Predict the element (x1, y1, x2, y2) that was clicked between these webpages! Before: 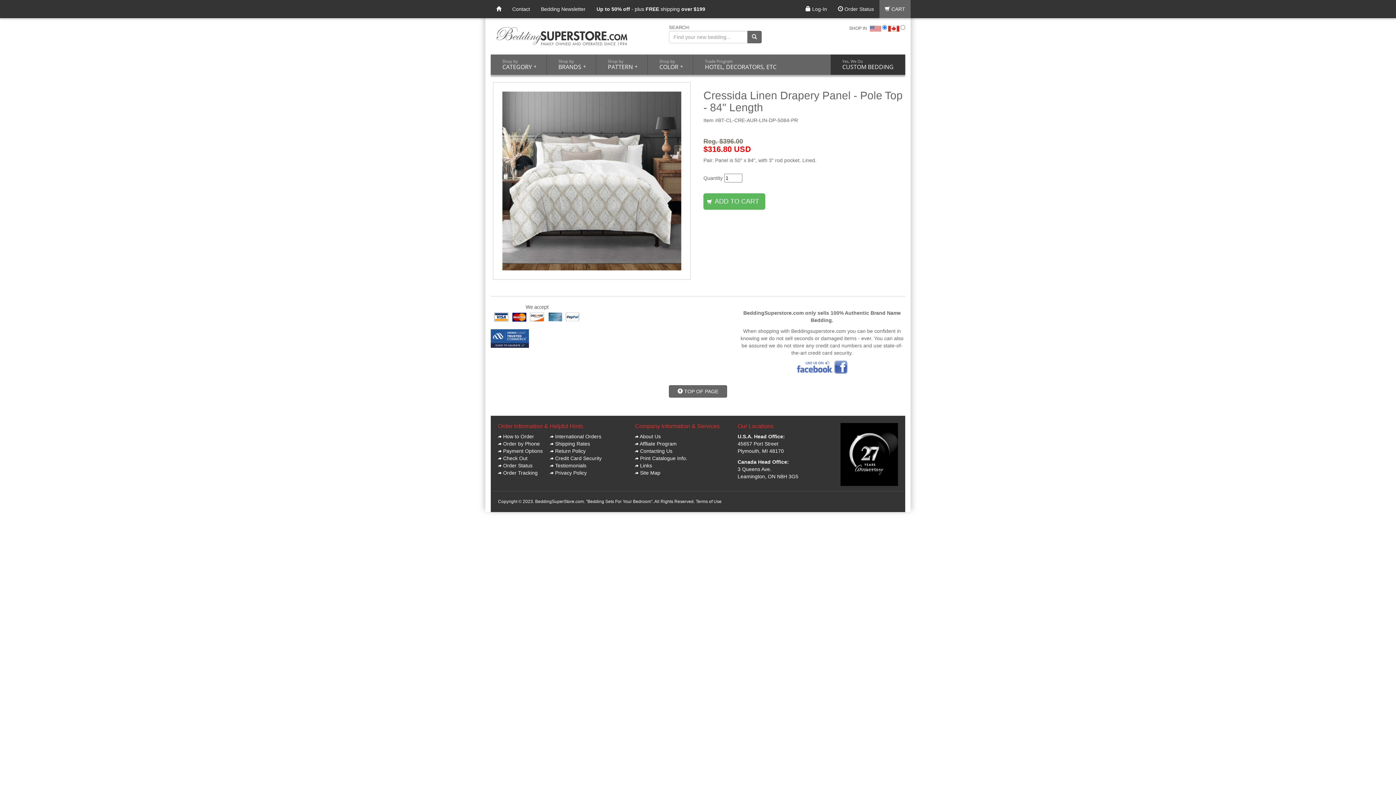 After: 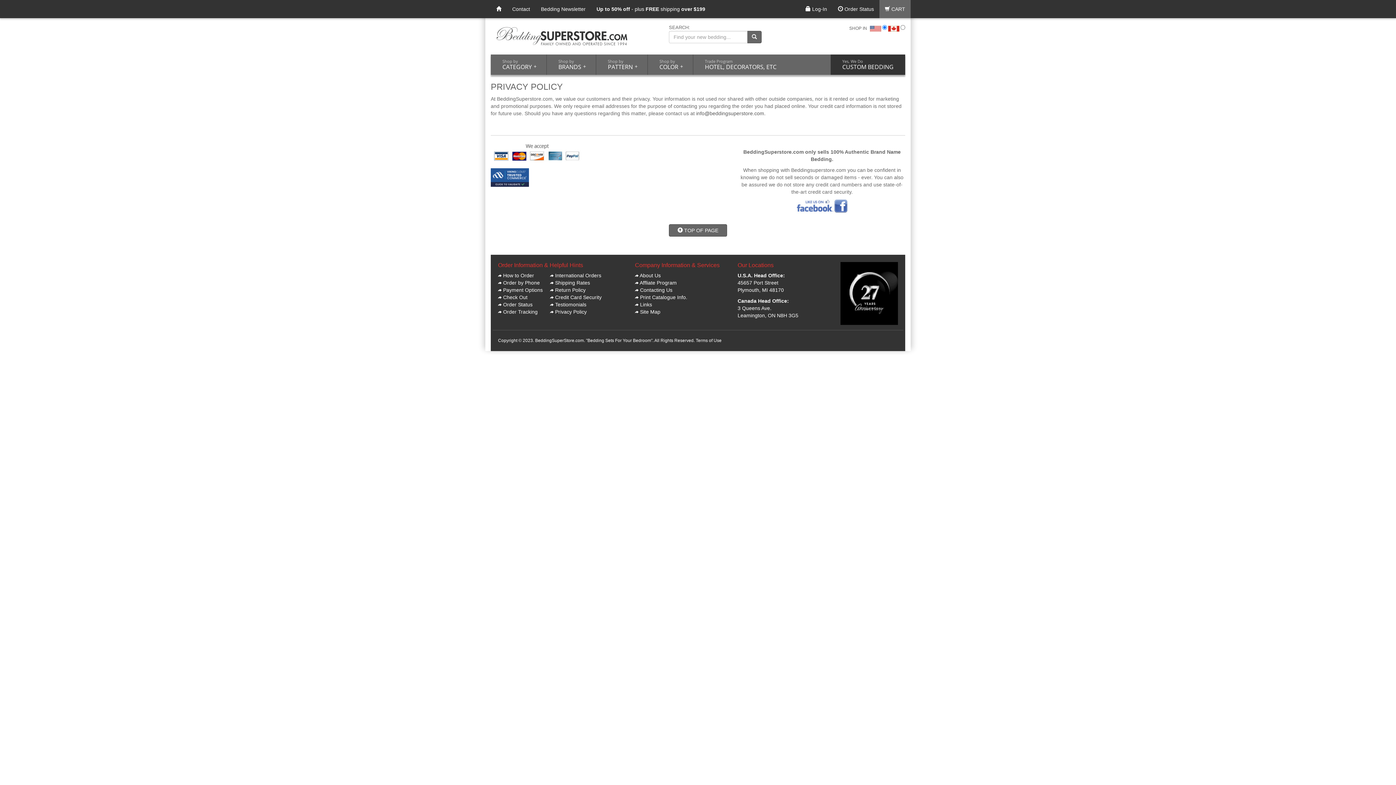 Action: label: Privacy Policy bbox: (555, 470, 586, 475)